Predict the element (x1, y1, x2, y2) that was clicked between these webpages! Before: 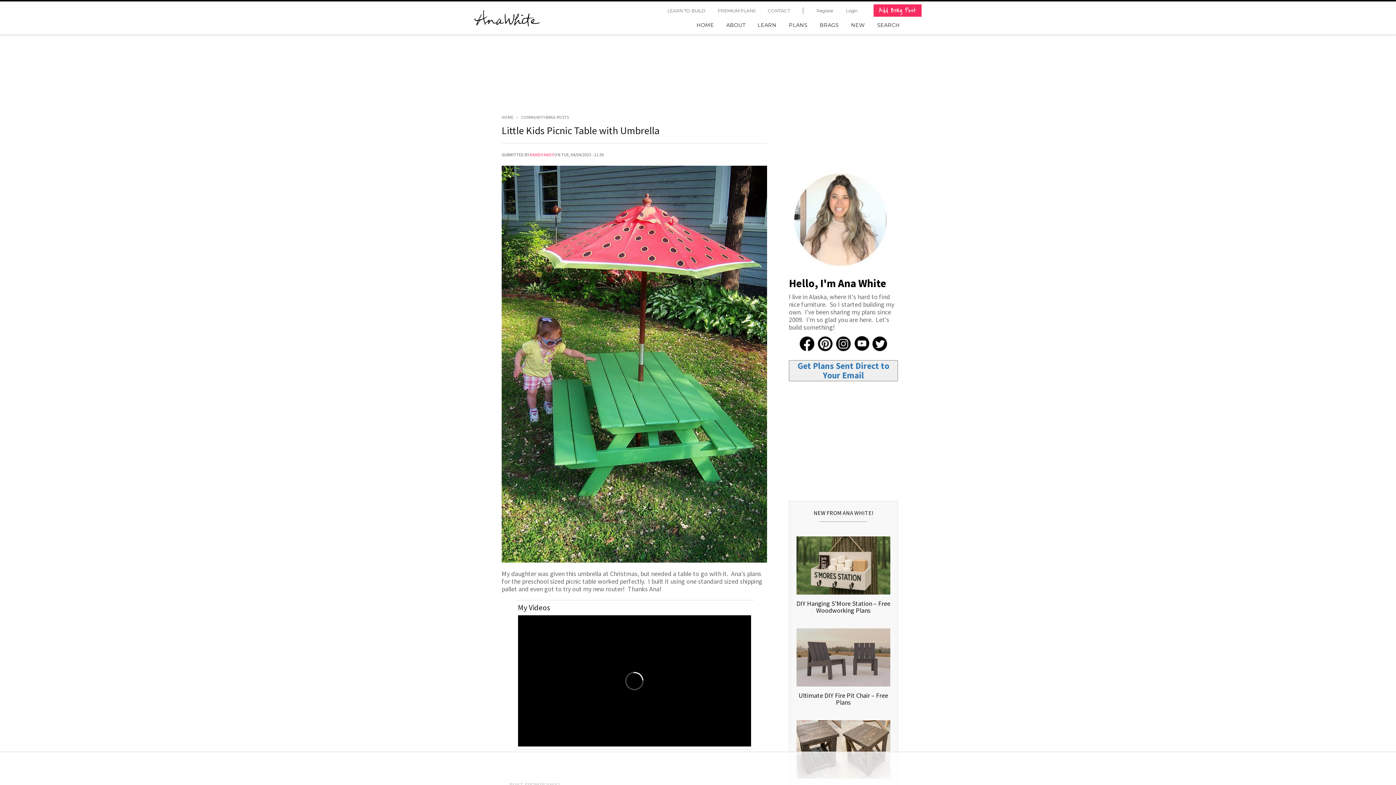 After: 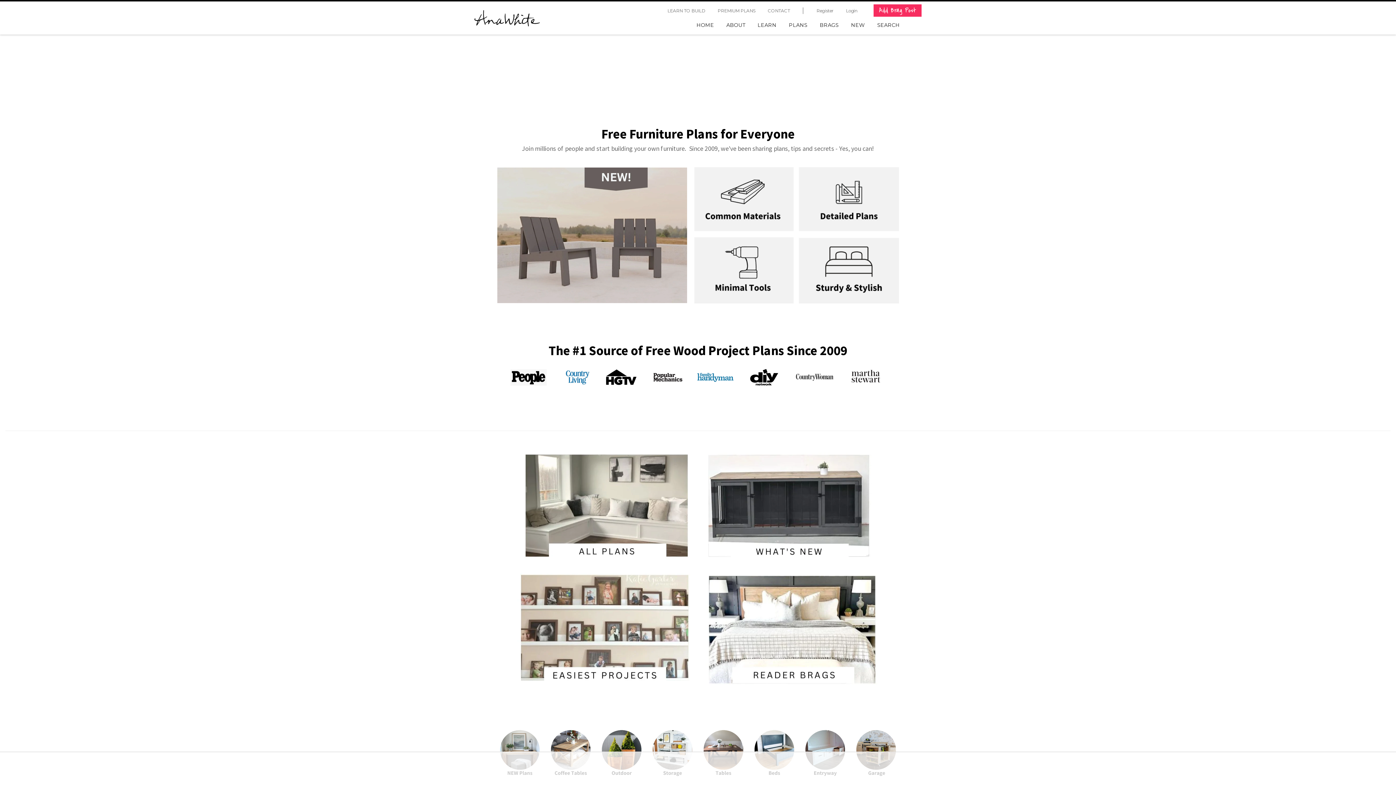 Action: label: HOME bbox: (501, 114, 513, 120)